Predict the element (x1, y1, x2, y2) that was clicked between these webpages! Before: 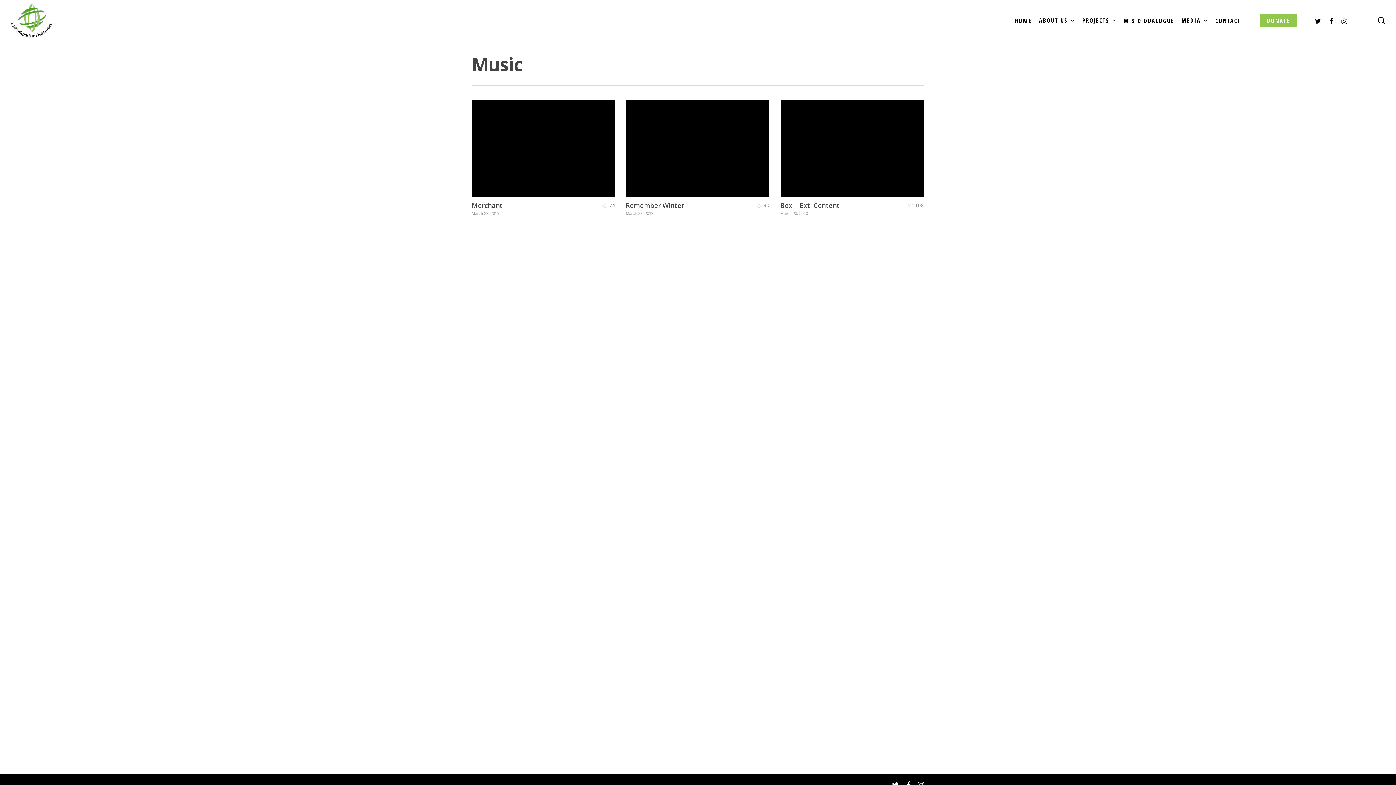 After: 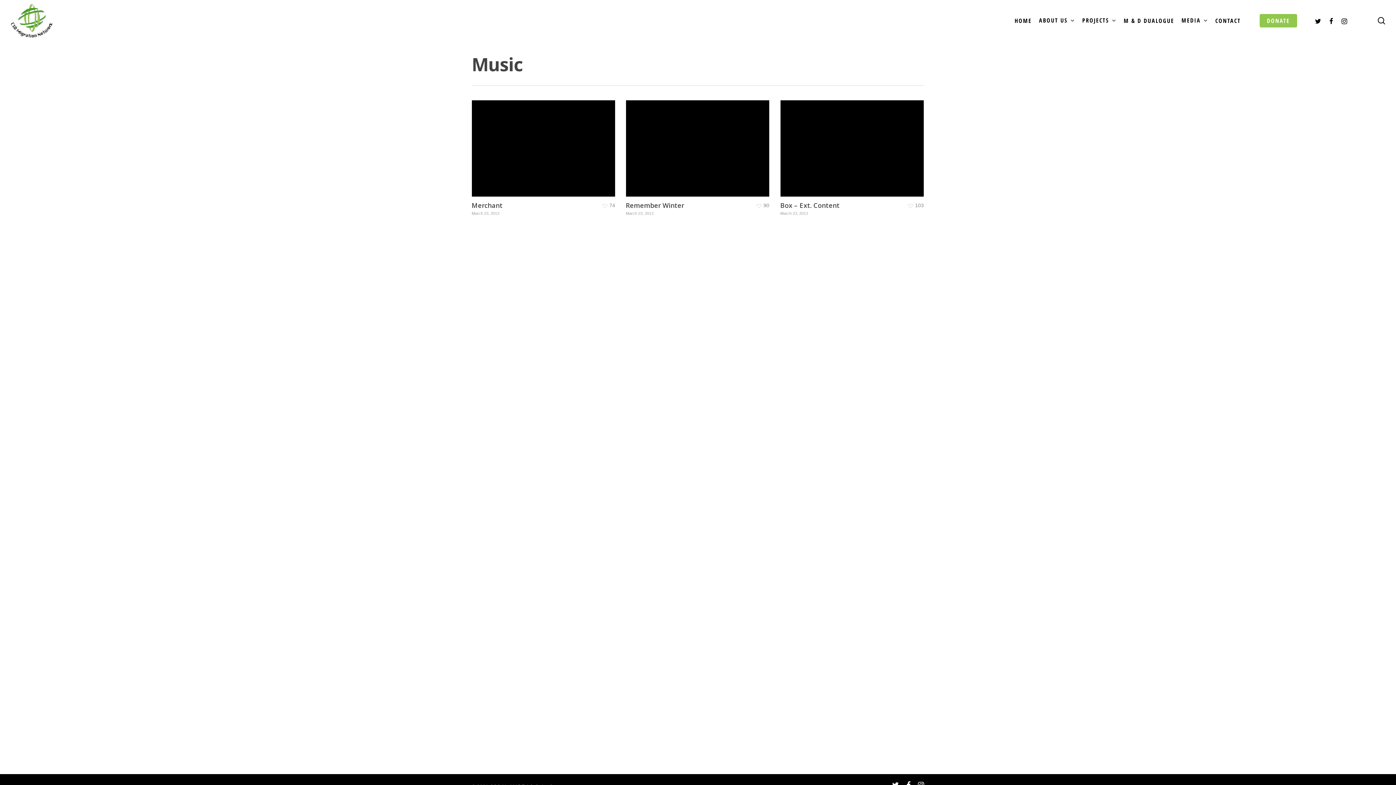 Action: label:    bbox: (1244, 17, 1256, 23)